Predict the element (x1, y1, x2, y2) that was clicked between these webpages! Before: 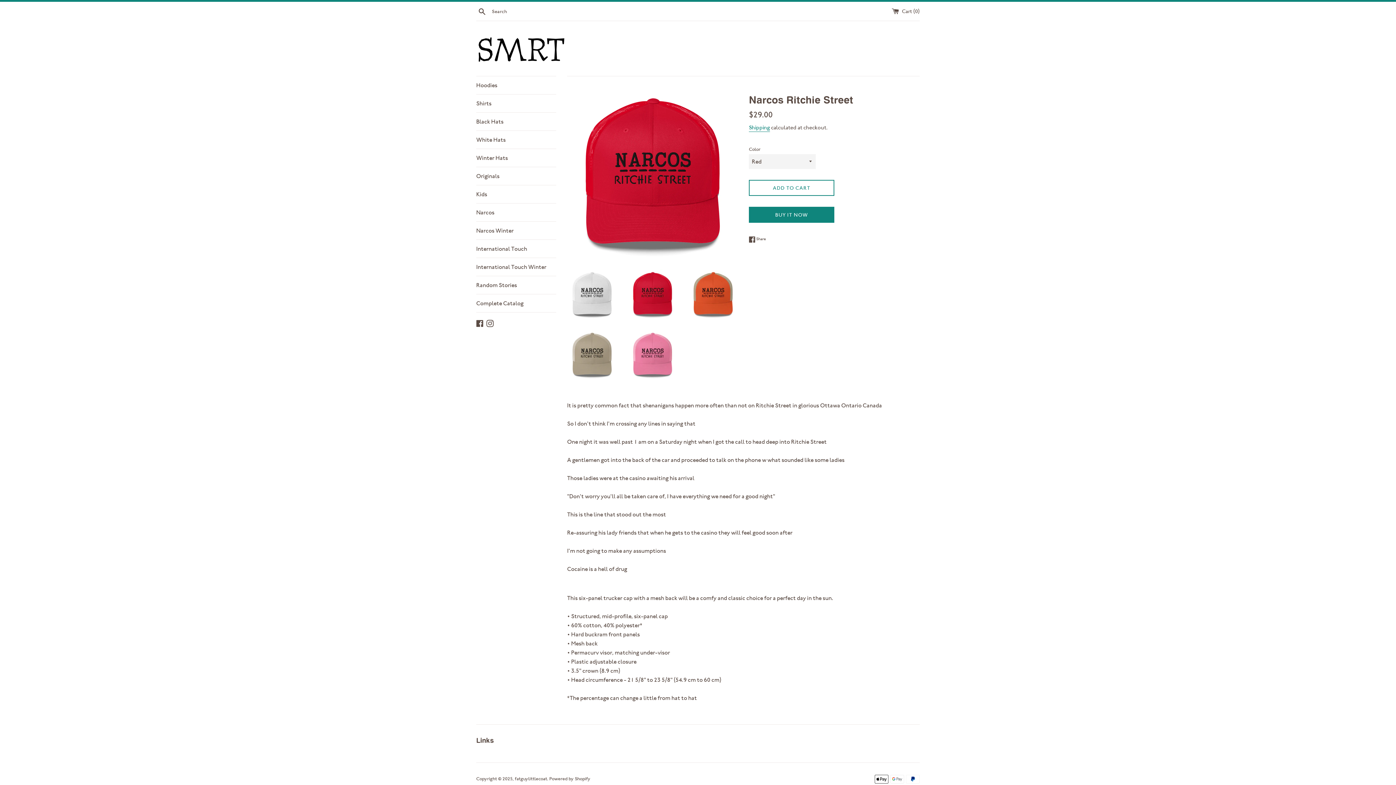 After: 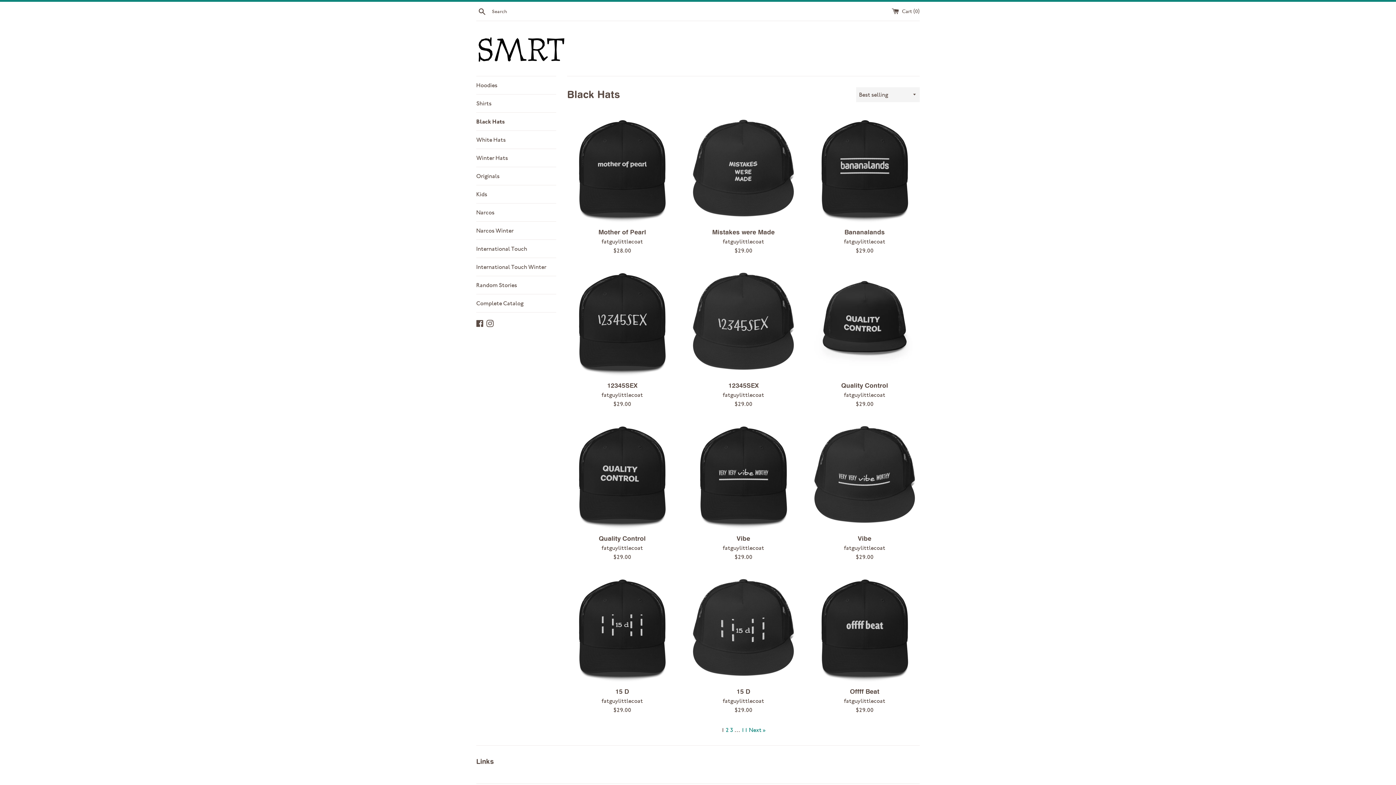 Action: label: Black Hats bbox: (476, 112, 556, 130)